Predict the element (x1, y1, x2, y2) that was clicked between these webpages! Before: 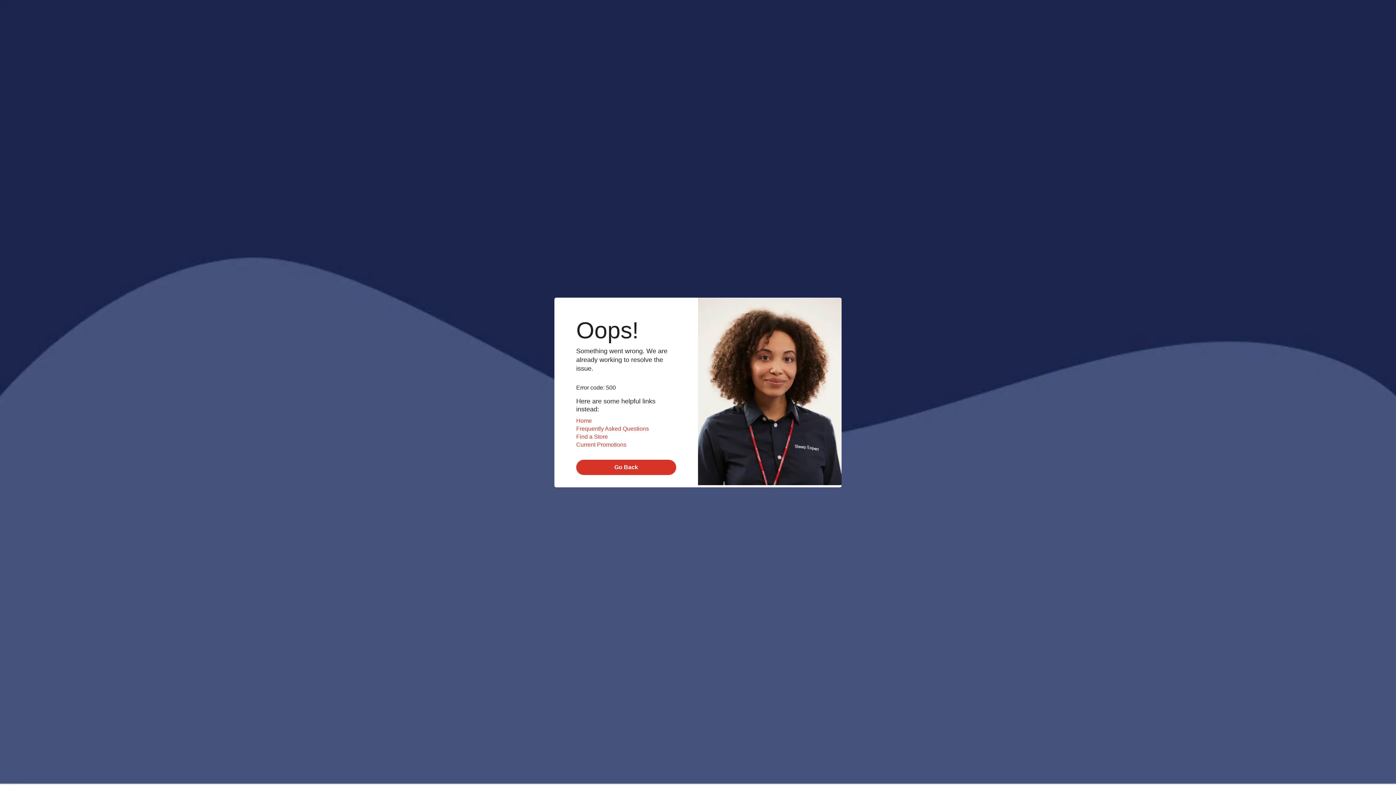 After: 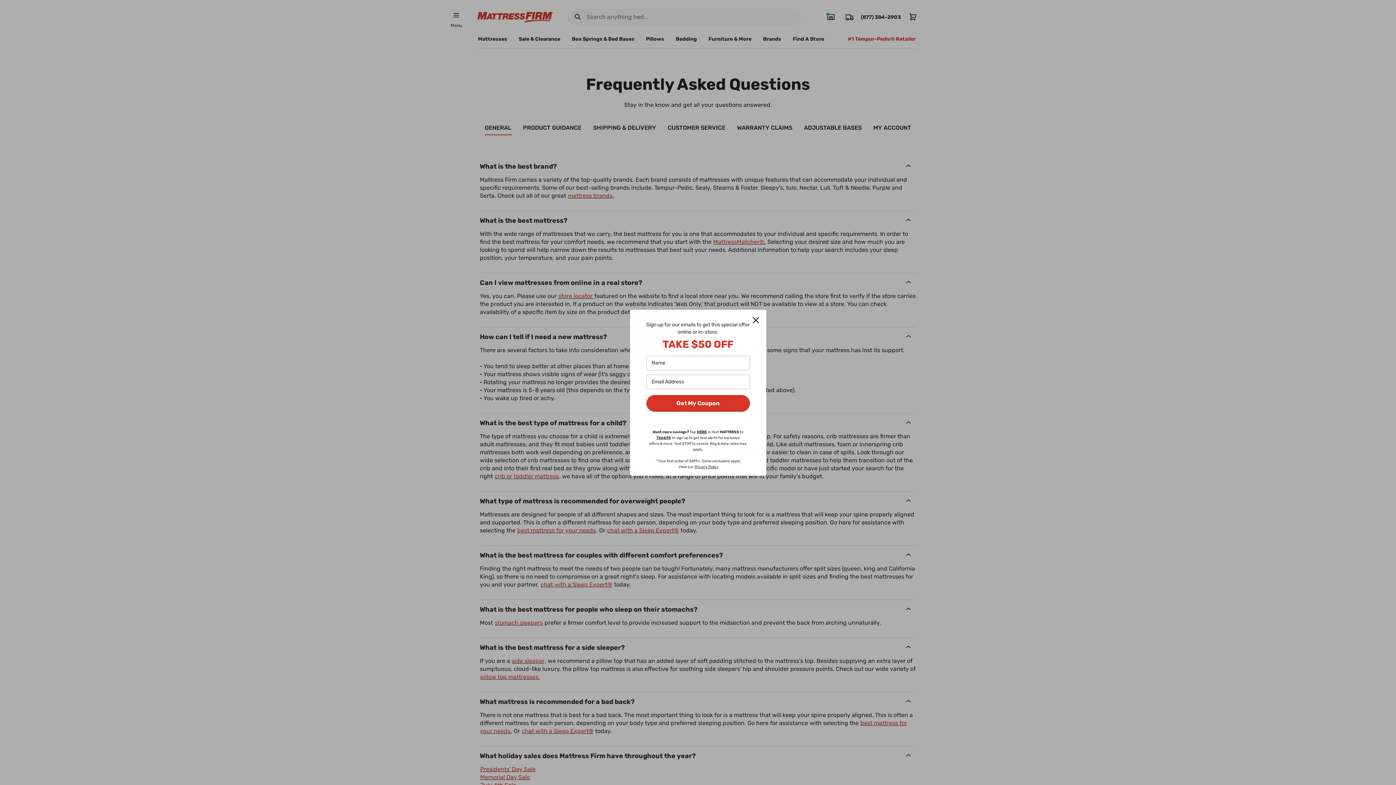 Action: label: Frequently Asked Questions bbox: (576, 425, 649, 432)